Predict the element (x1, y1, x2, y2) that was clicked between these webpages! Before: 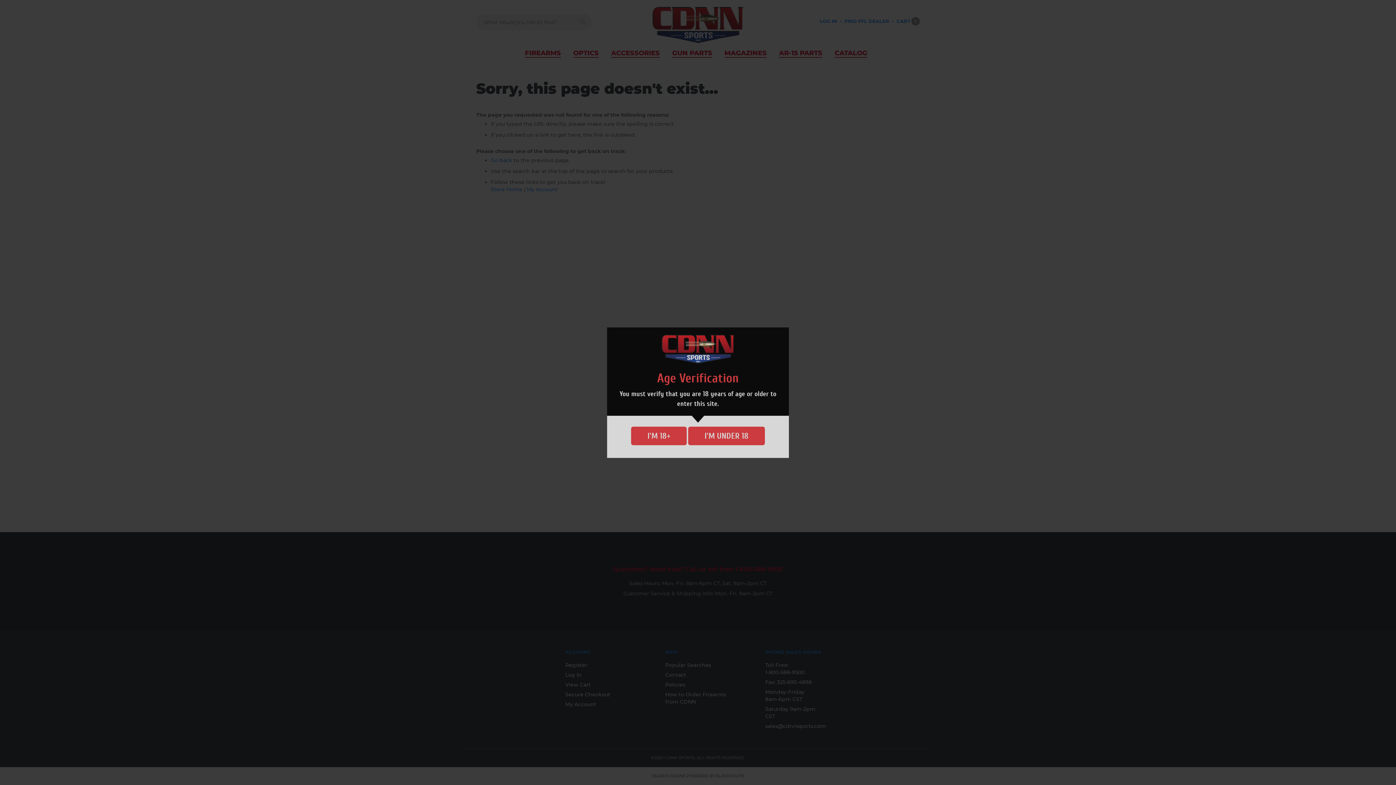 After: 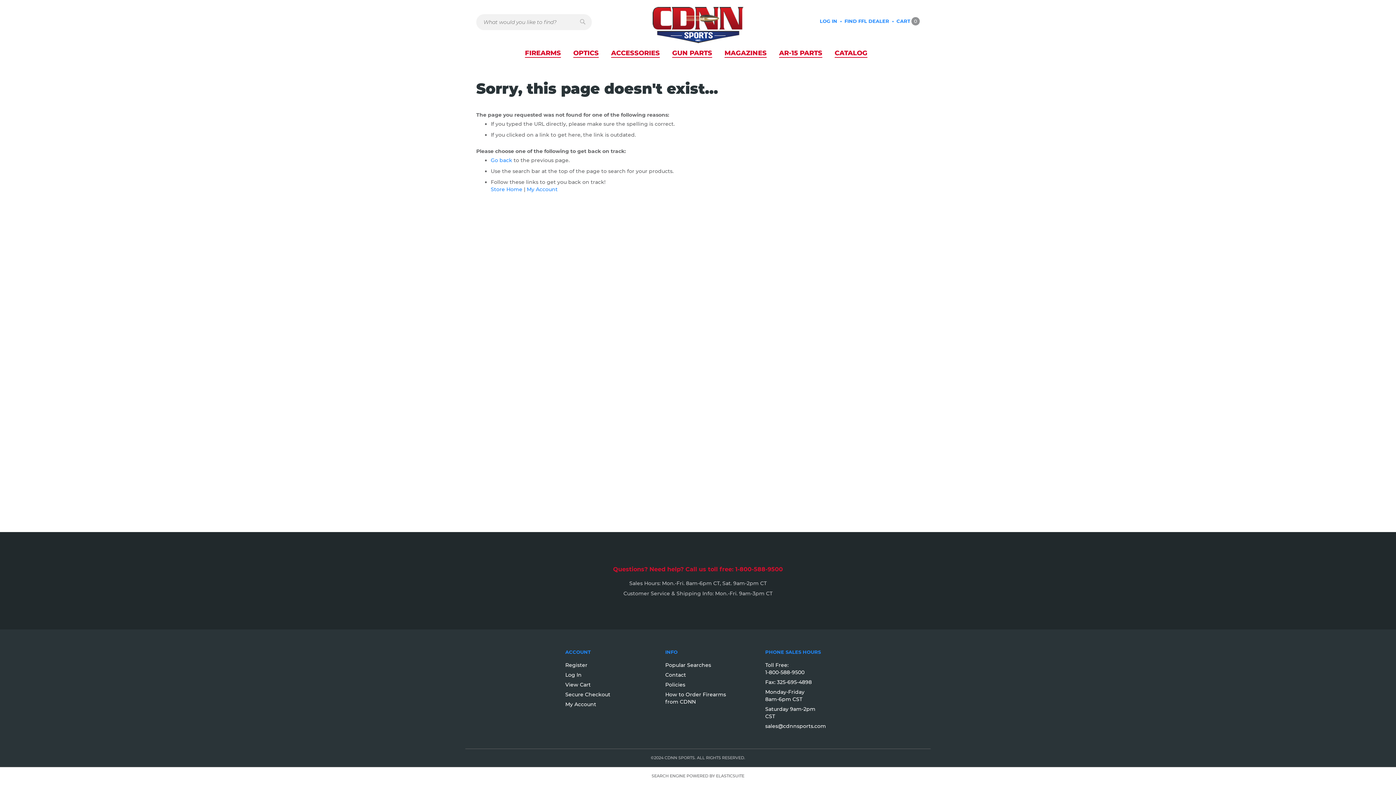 Action: label: I'M 18+ bbox: (631, 426, 686, 445)